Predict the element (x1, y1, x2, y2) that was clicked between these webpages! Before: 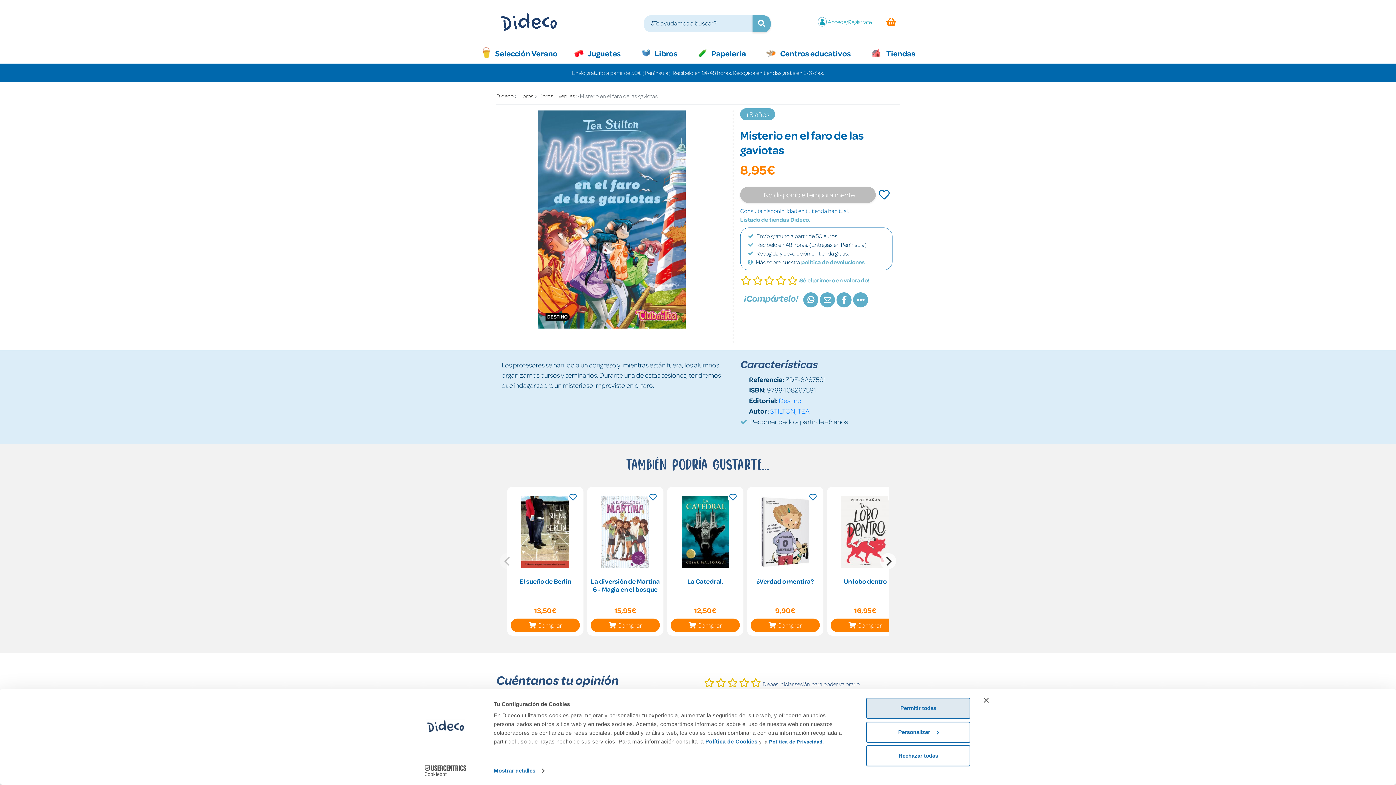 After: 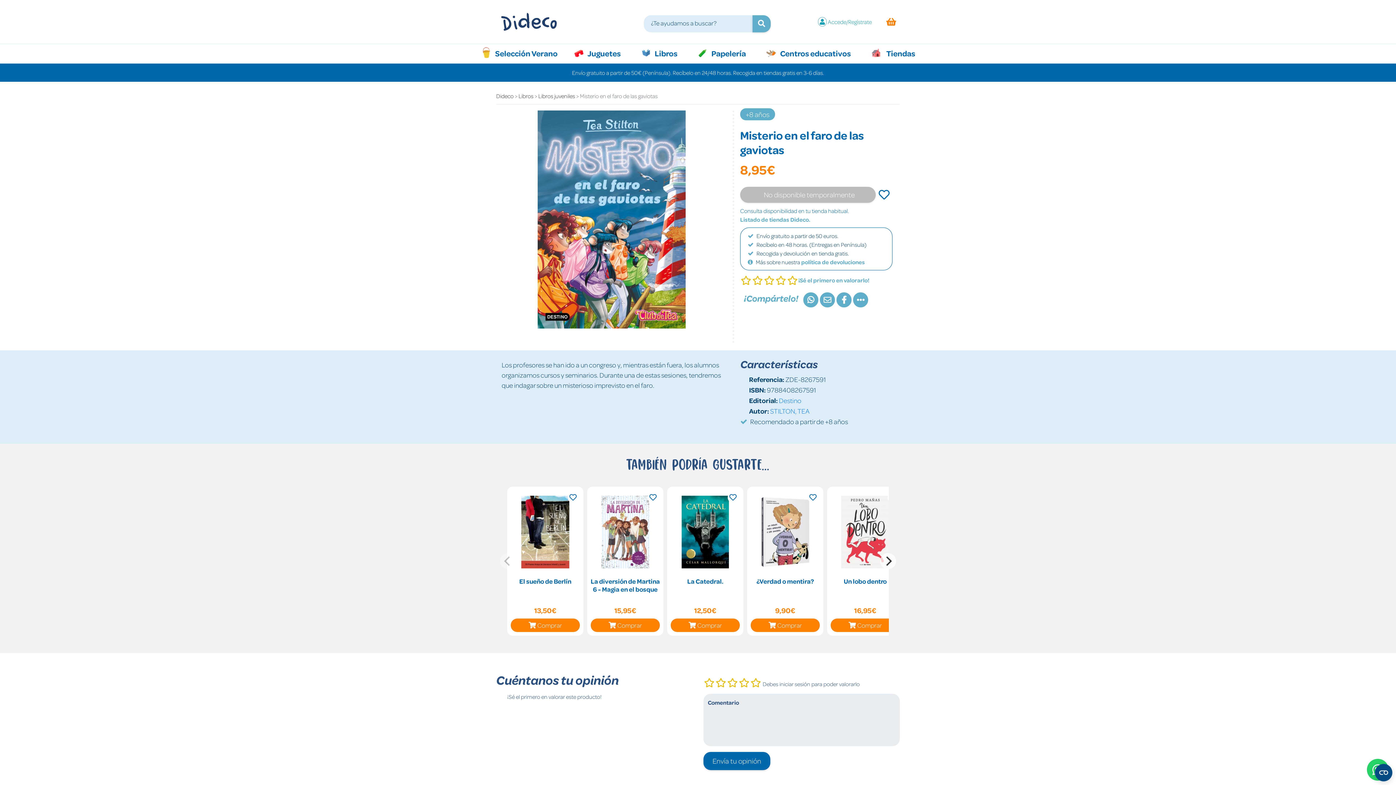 Action: label: Rechazar todas bbox: (866, 745, 970, 766)